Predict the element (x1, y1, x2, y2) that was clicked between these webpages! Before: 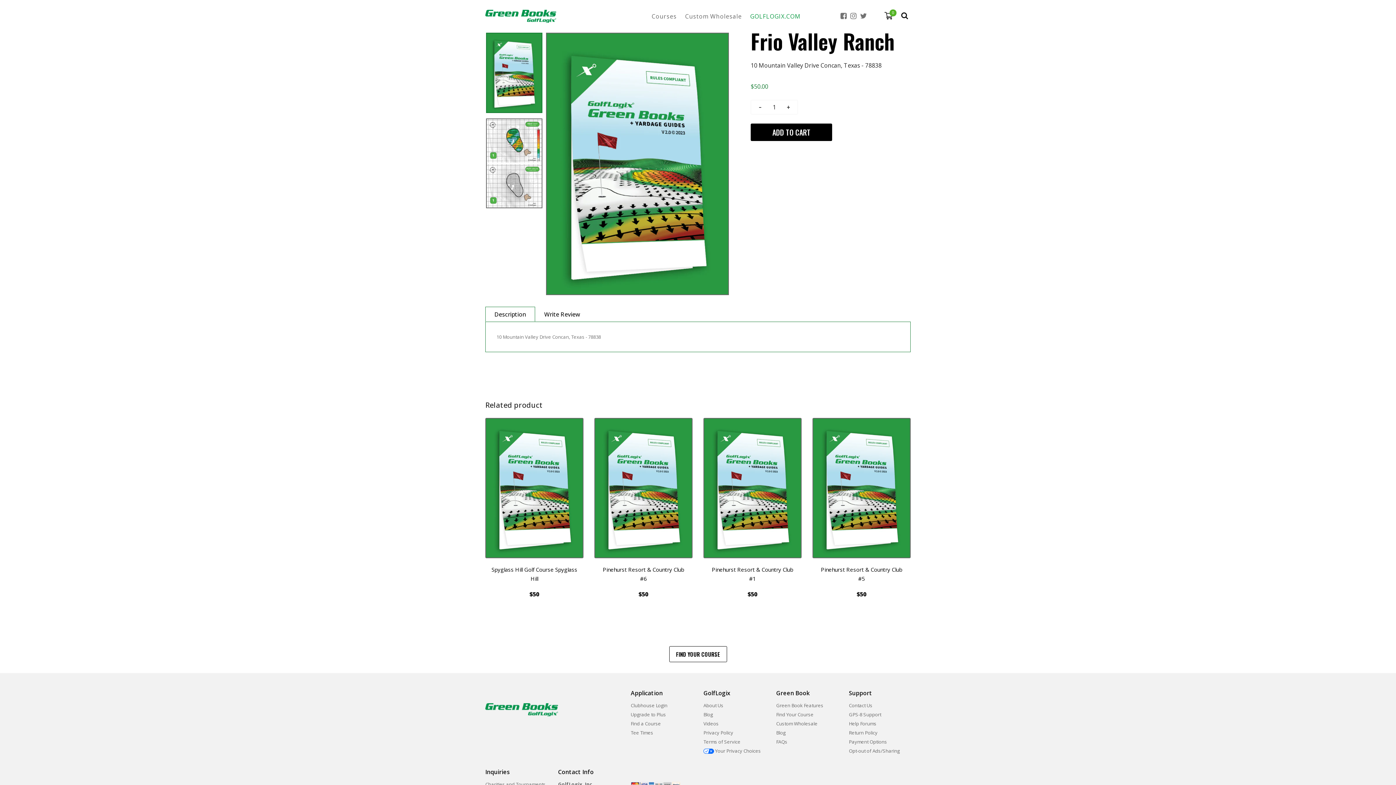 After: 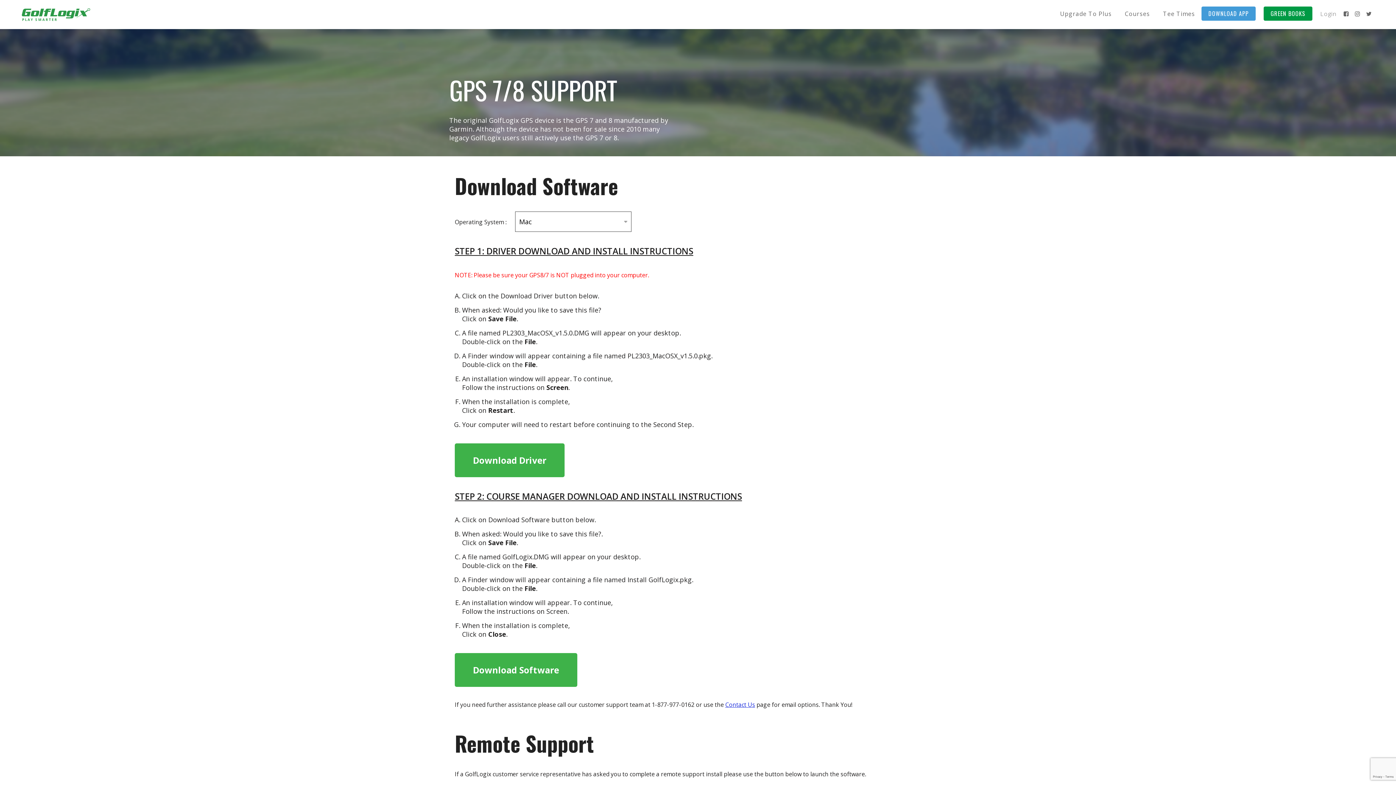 Action: label: GPS-8 Support bbox: (849, 711, 881, 718)